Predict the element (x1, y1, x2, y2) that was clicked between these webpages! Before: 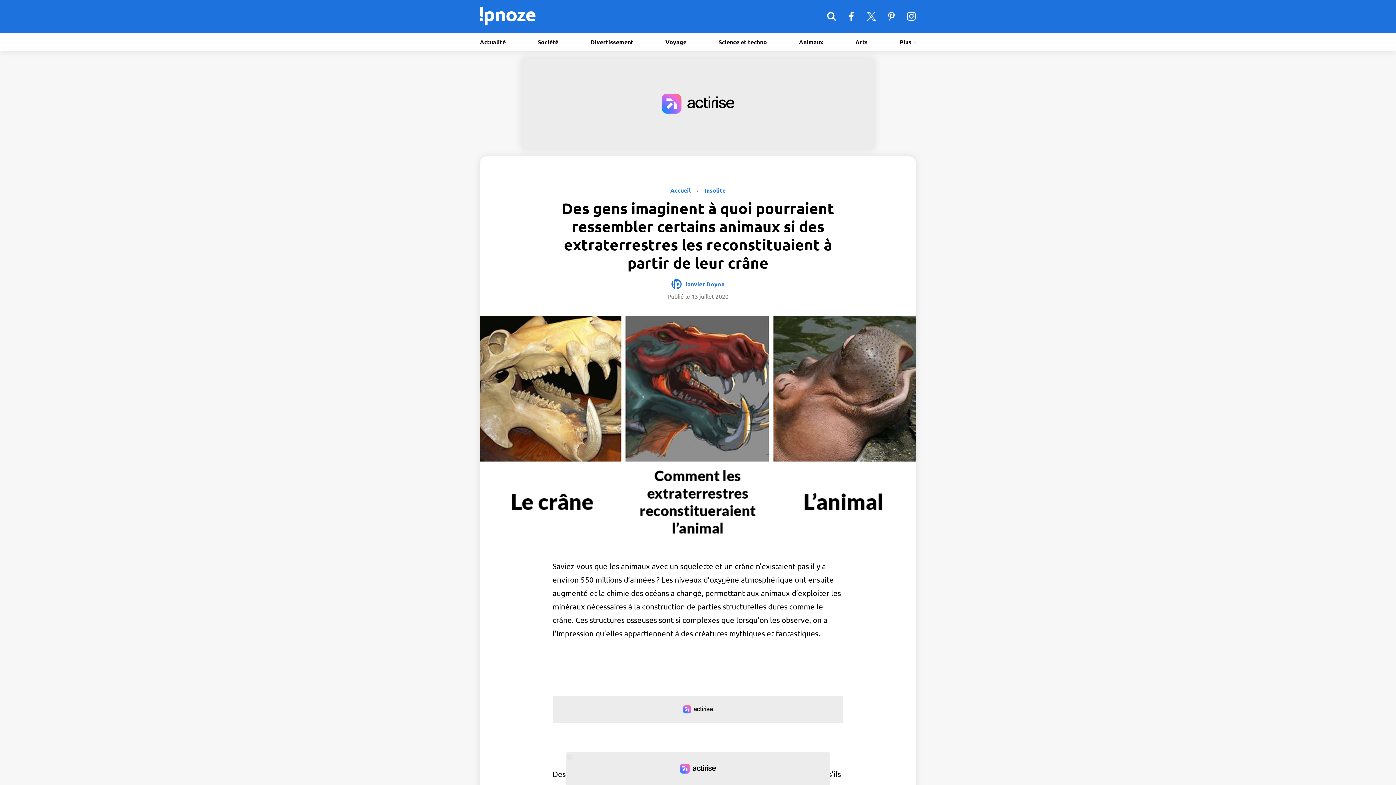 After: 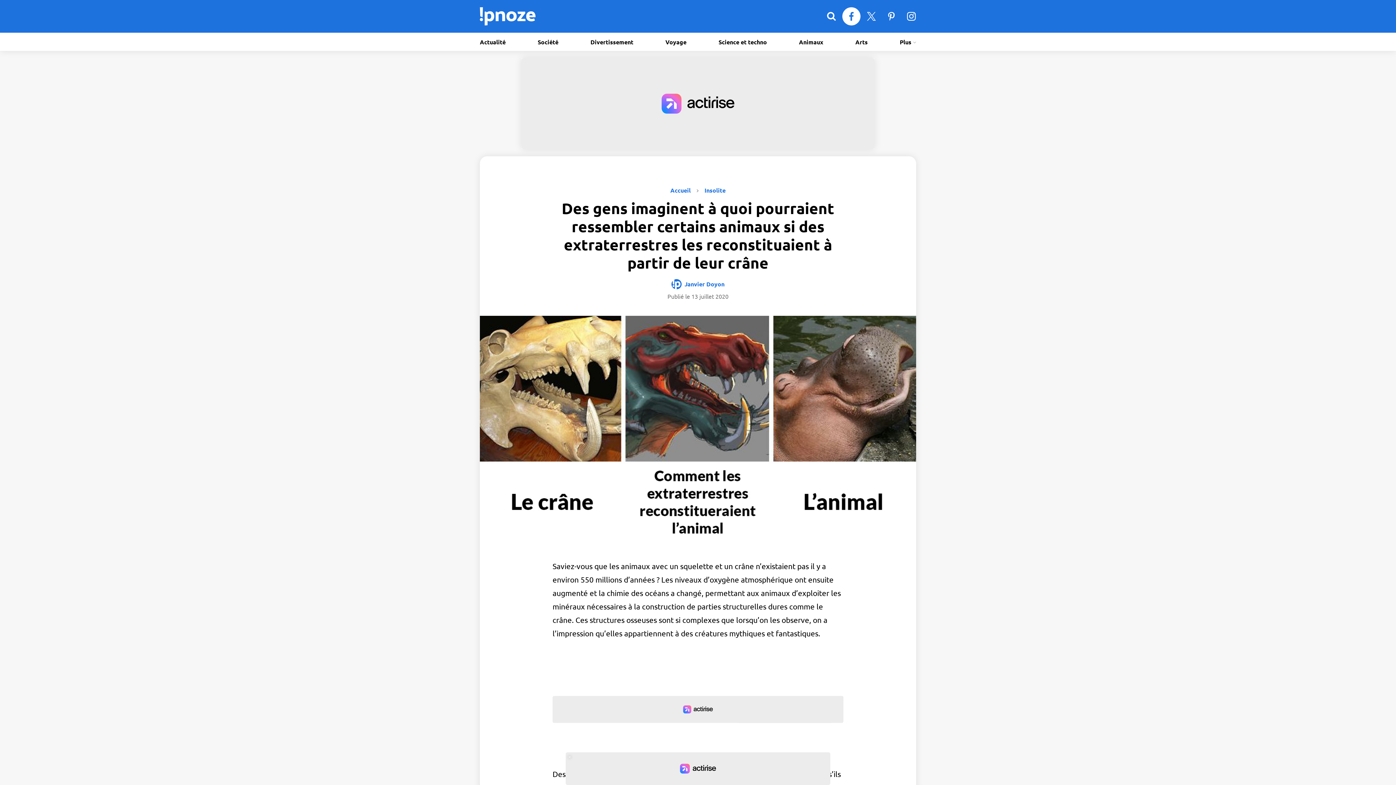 Action: label: ipnoze sur Facebook bbox: (842, 7, 860, 25)